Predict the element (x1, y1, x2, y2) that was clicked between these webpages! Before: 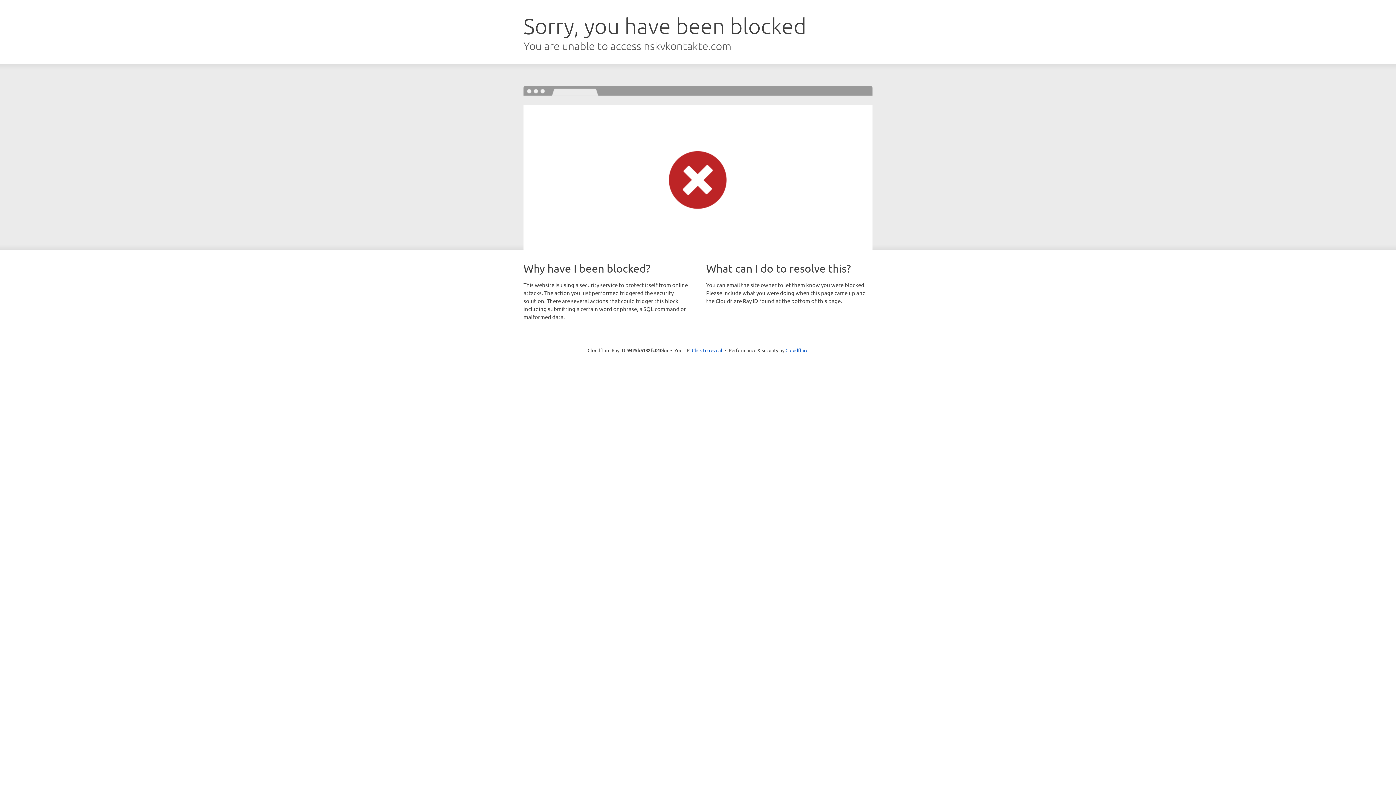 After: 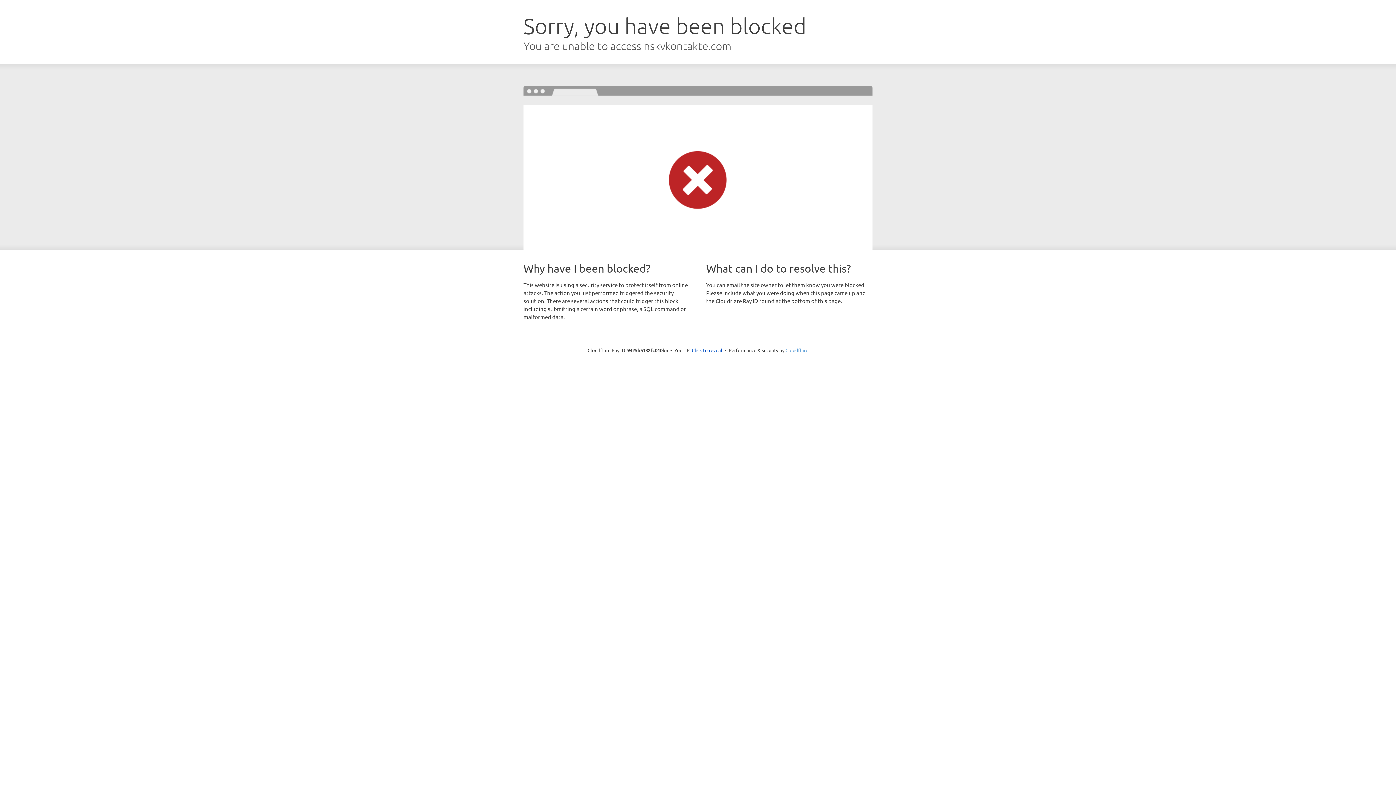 Action: bbox: (785, 347, 808, 353) label: Cloudflare